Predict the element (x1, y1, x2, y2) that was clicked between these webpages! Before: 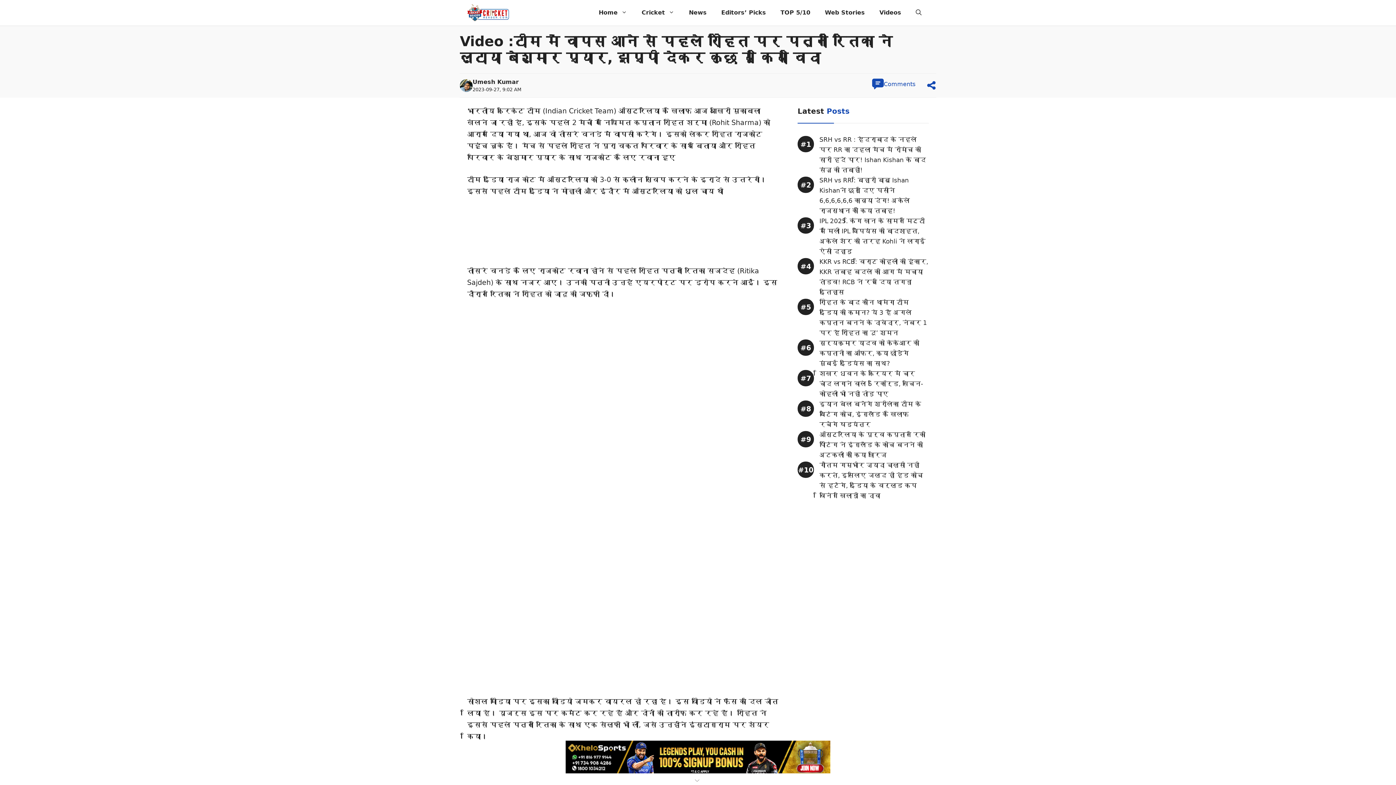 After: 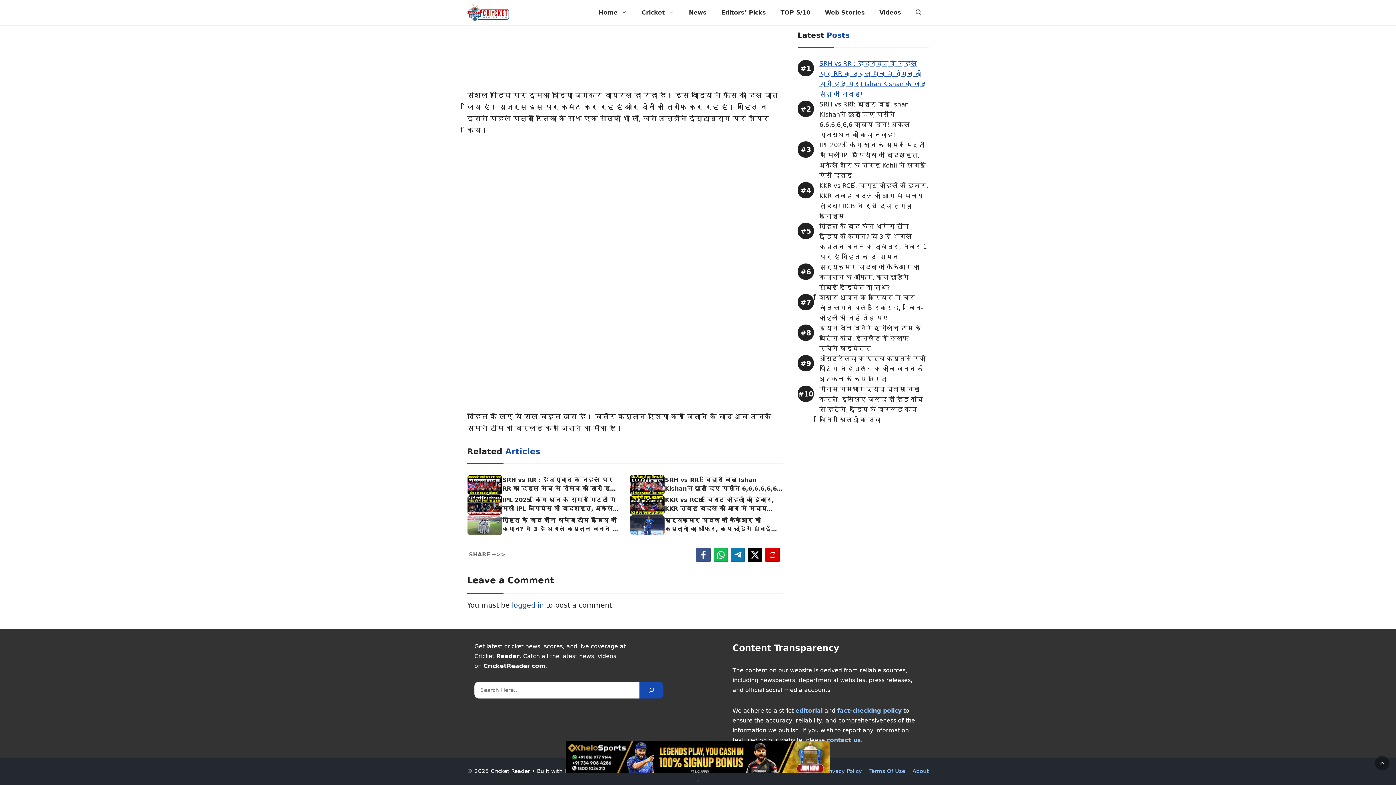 Action: bbox: (872, 78, 915, 89) label: Comments